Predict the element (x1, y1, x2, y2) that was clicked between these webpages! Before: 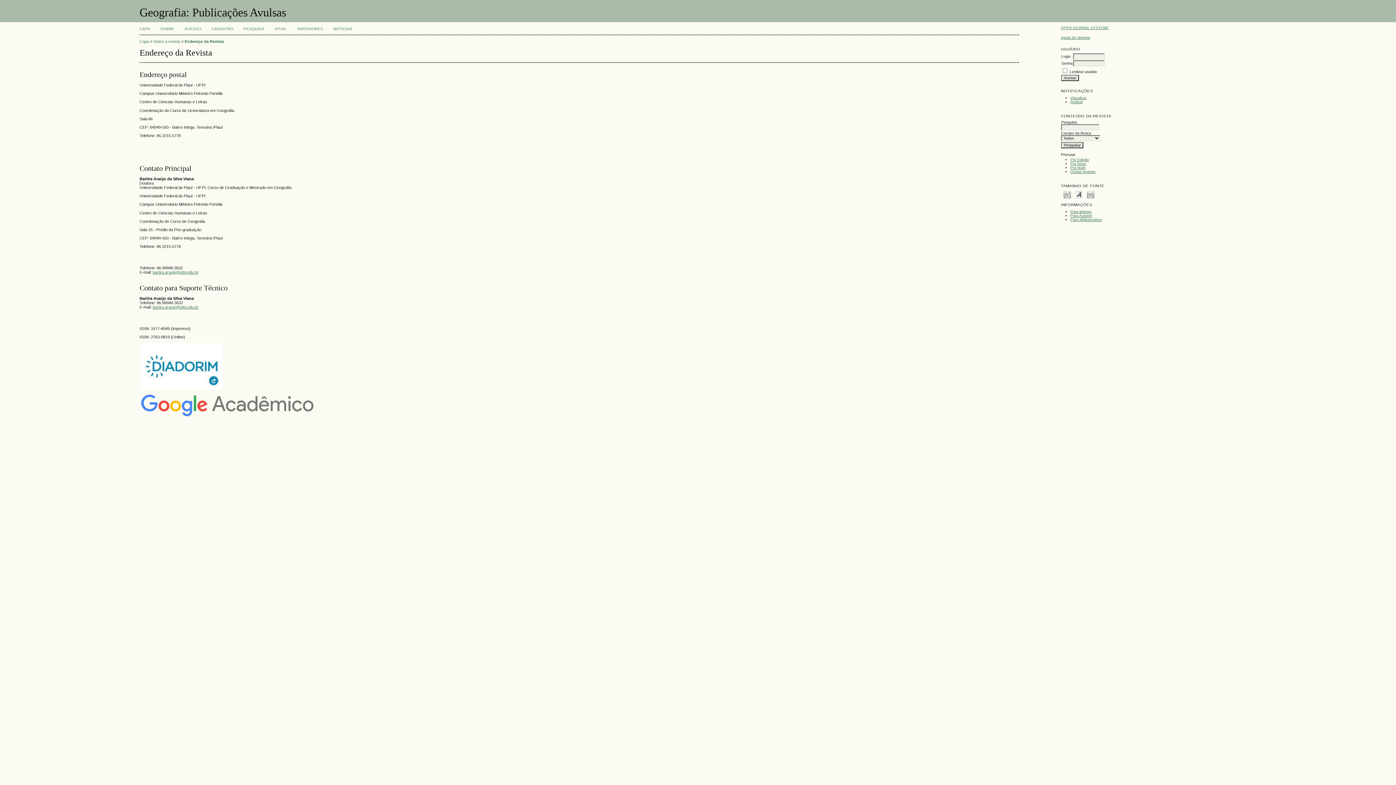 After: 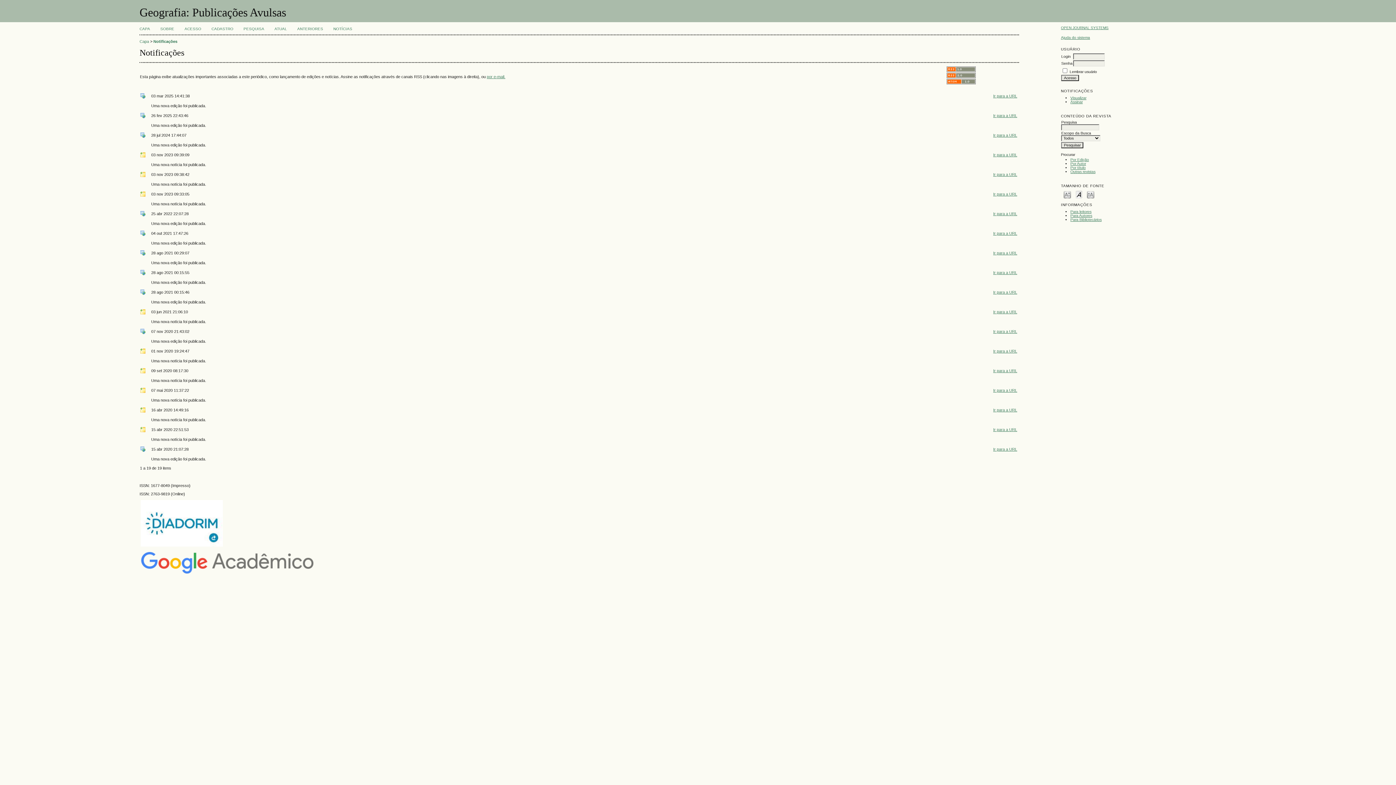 Action: label: Visualizar bbox: (1070, 95, 1086, 99)